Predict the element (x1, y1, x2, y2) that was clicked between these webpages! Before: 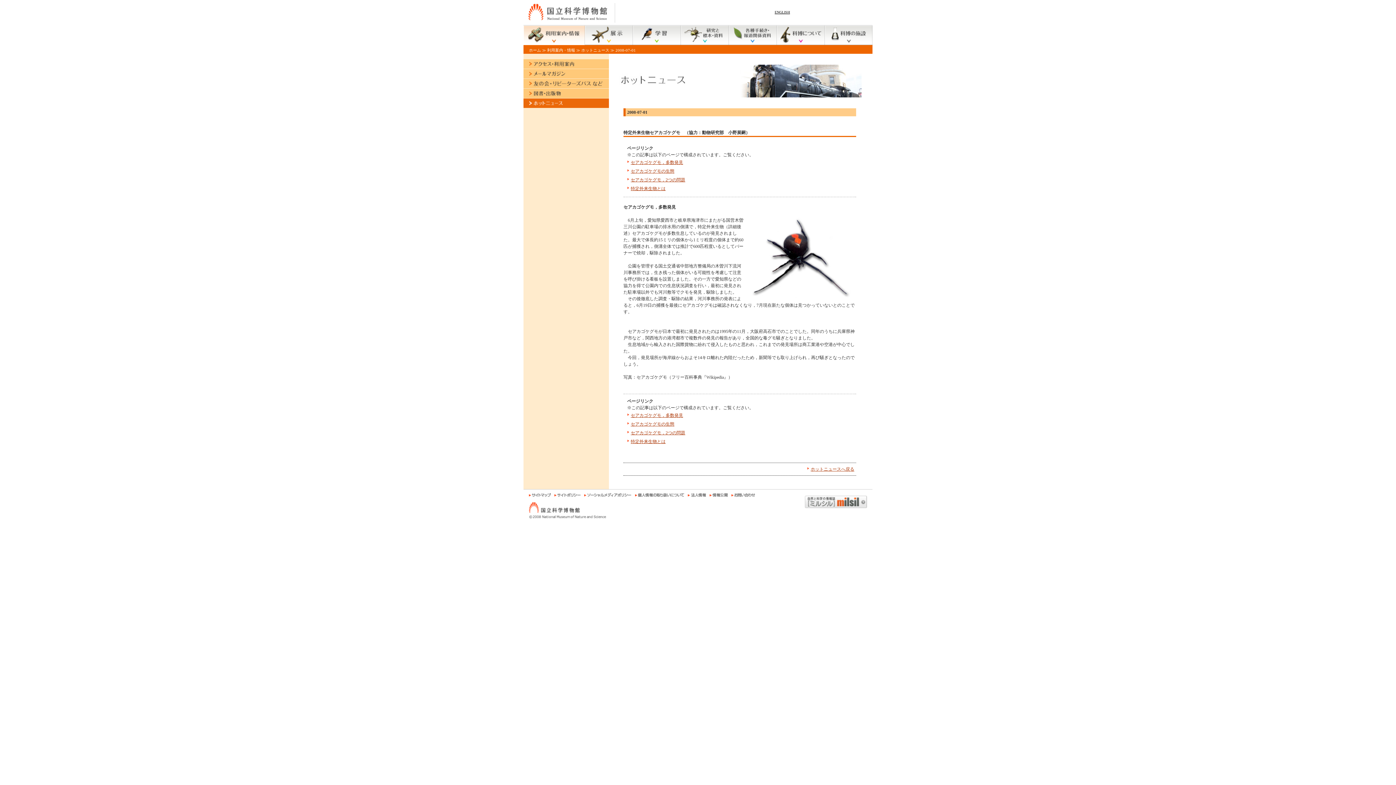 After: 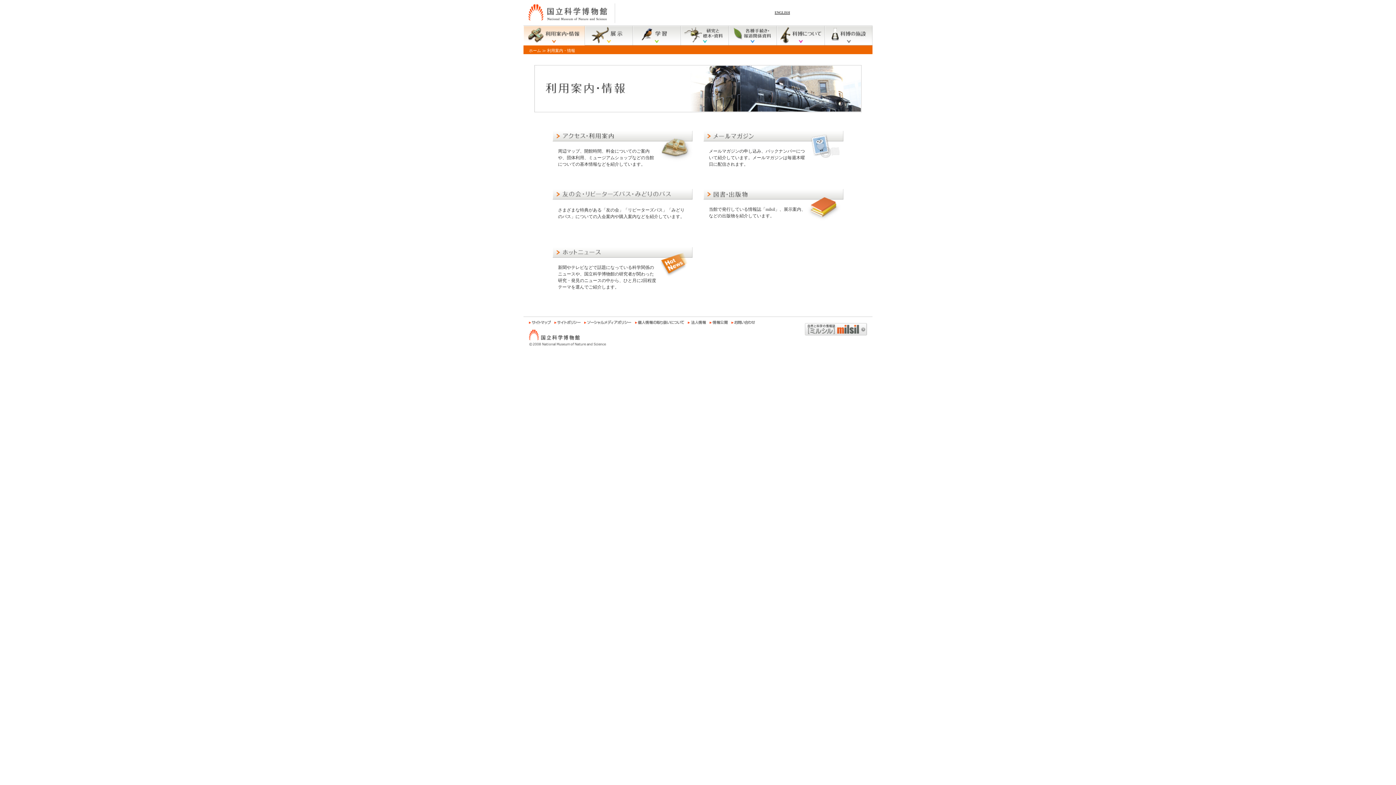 Action: bbox: (547, 48, 576, 52) label: 利用案内・情報 